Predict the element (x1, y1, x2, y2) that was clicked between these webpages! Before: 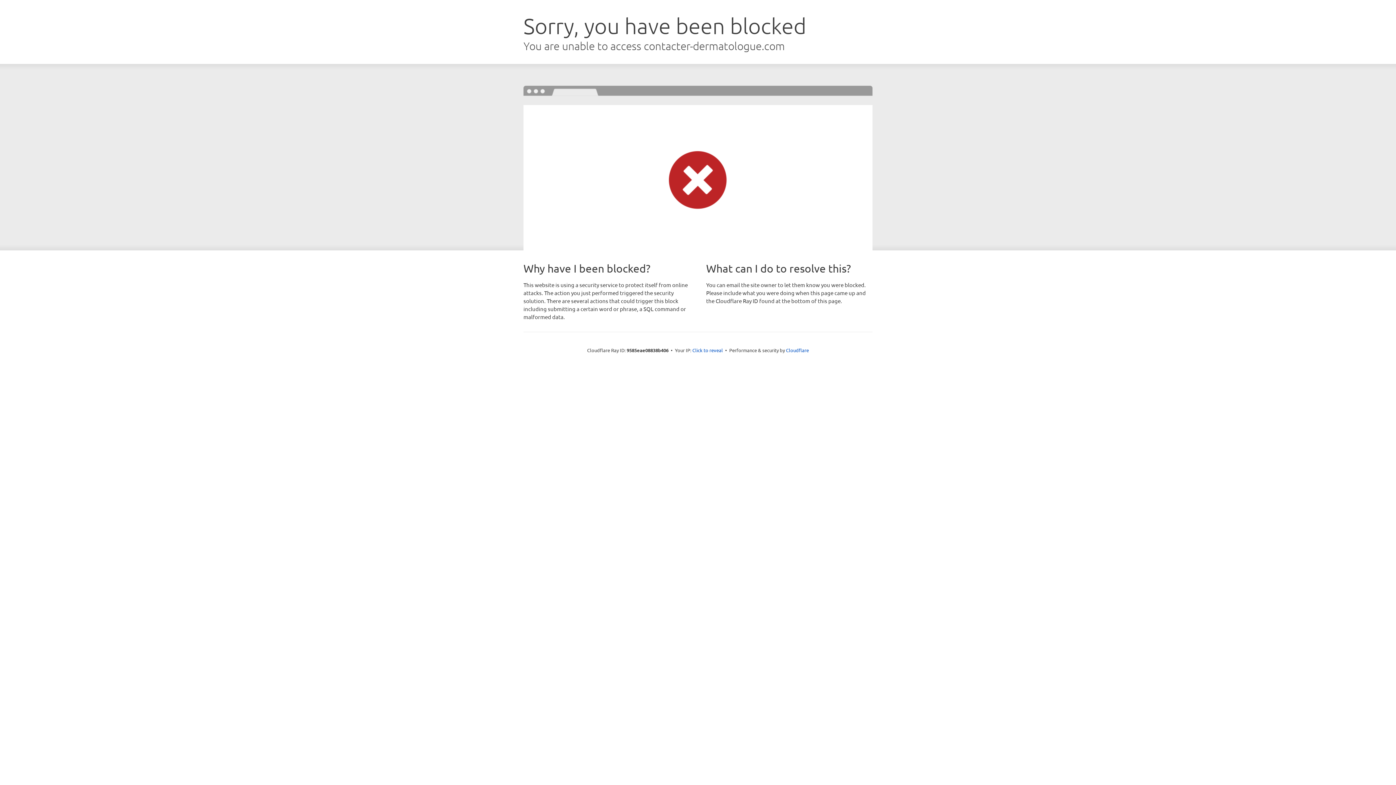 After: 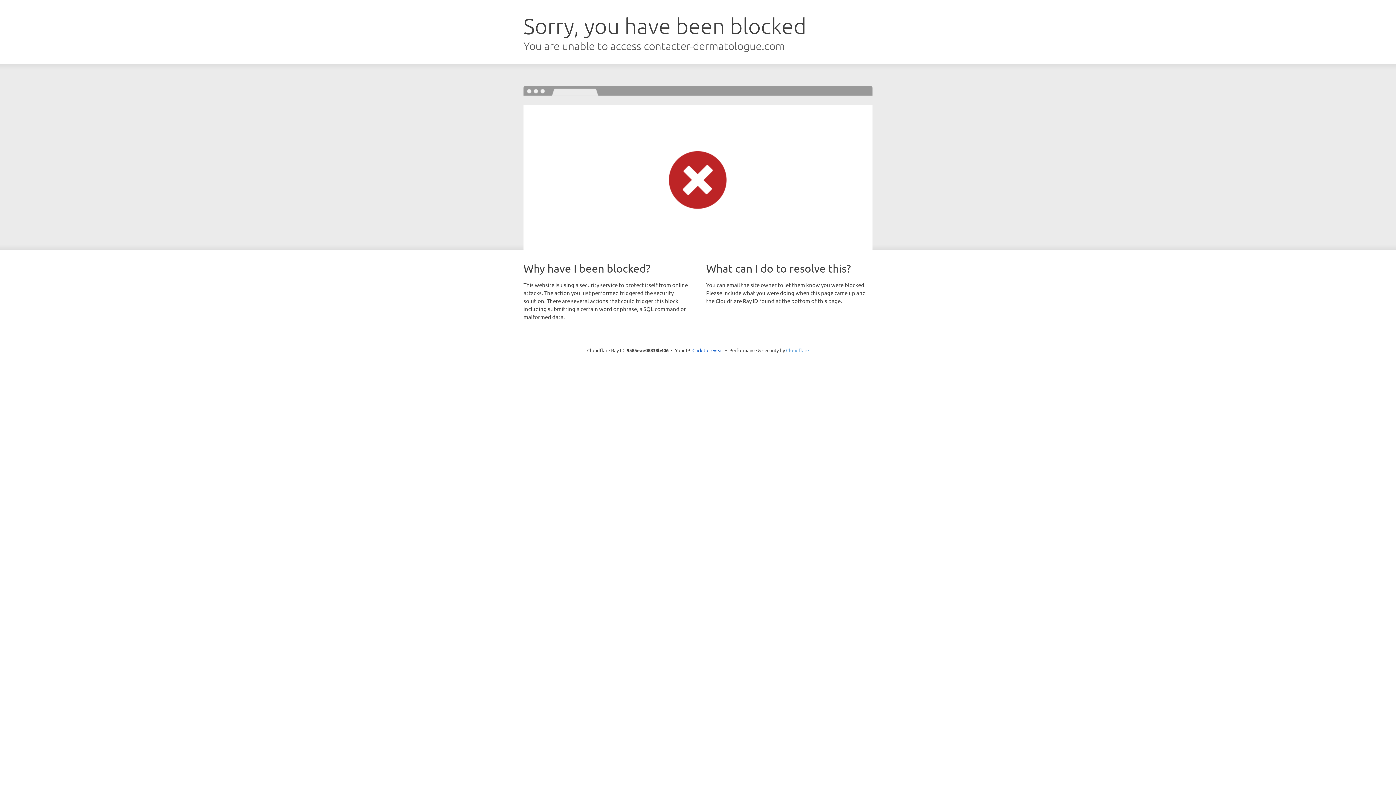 Action: bbox: (786, 347, 809, 353) label: Cloudflare